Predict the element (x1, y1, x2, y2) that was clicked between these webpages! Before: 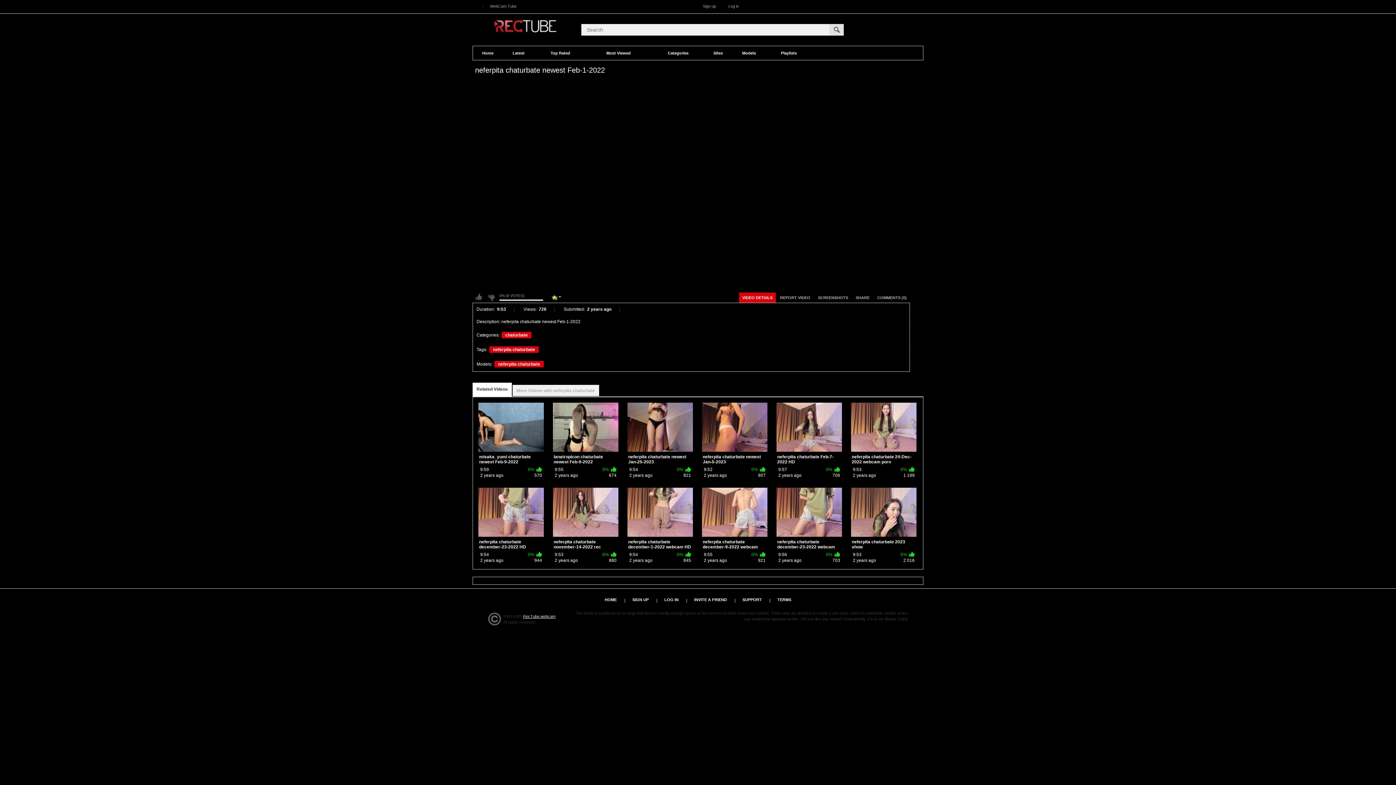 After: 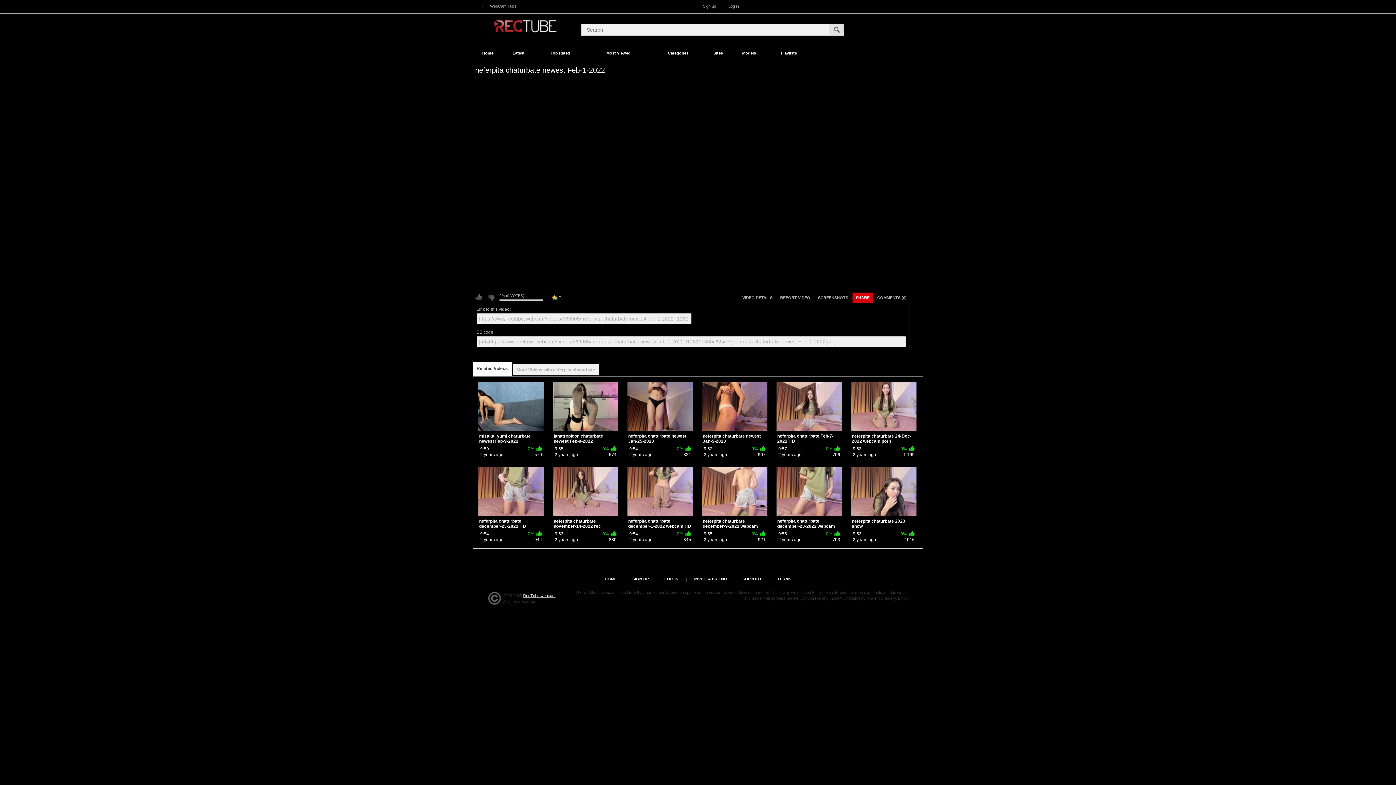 Action: bbox: (852, 292, 873, 303) label: SHARE